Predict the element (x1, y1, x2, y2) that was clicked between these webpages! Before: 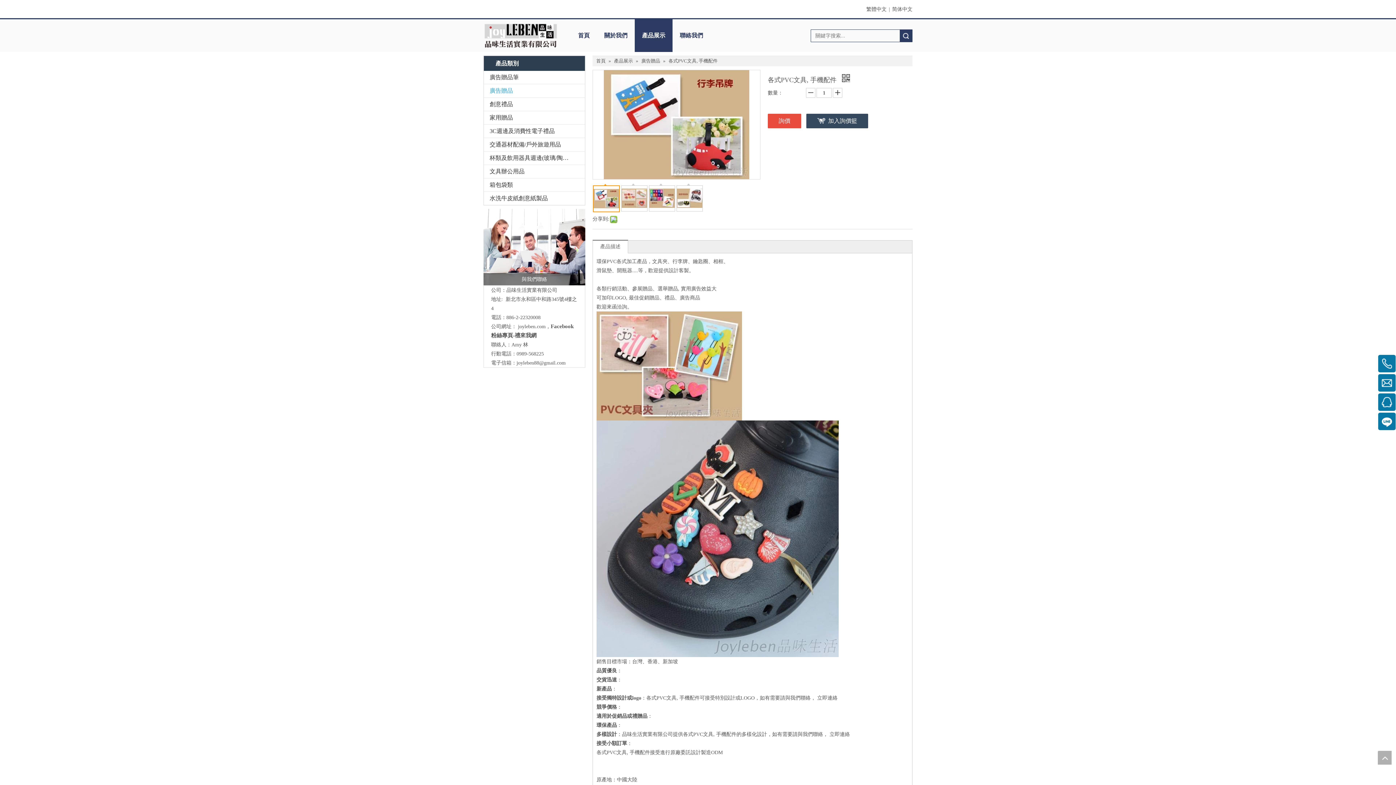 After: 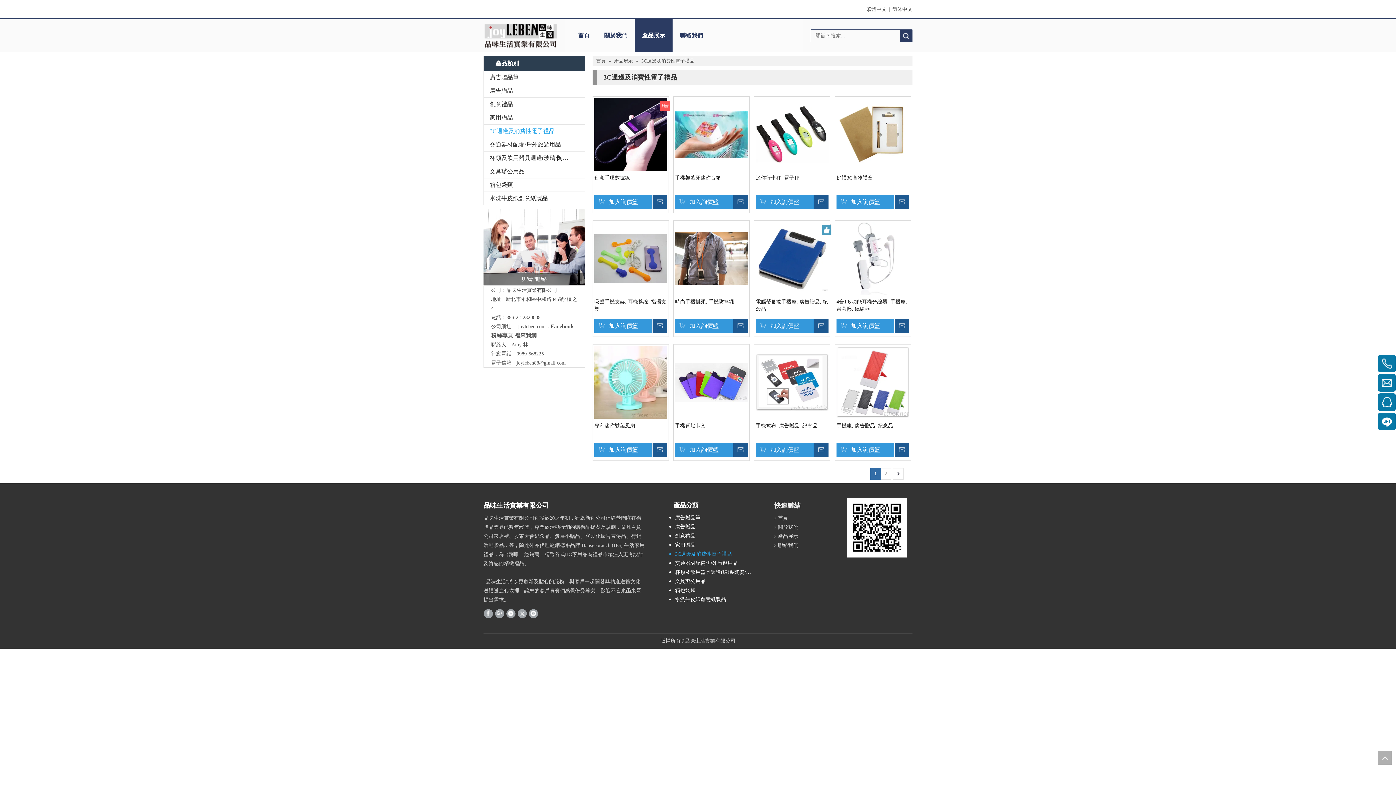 Action: label: 3C週邊及消費性電子禮品 bbox: (484, 124, 585, 137)